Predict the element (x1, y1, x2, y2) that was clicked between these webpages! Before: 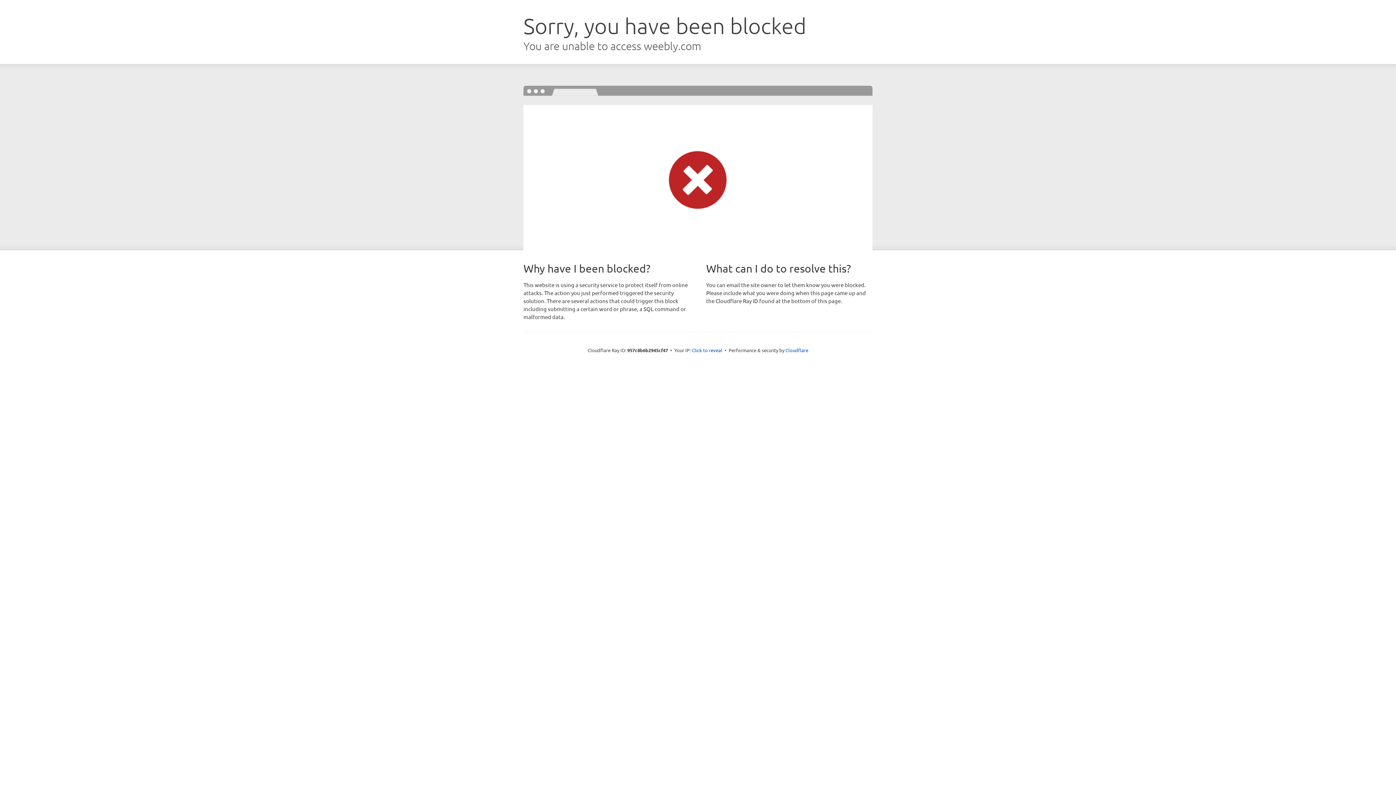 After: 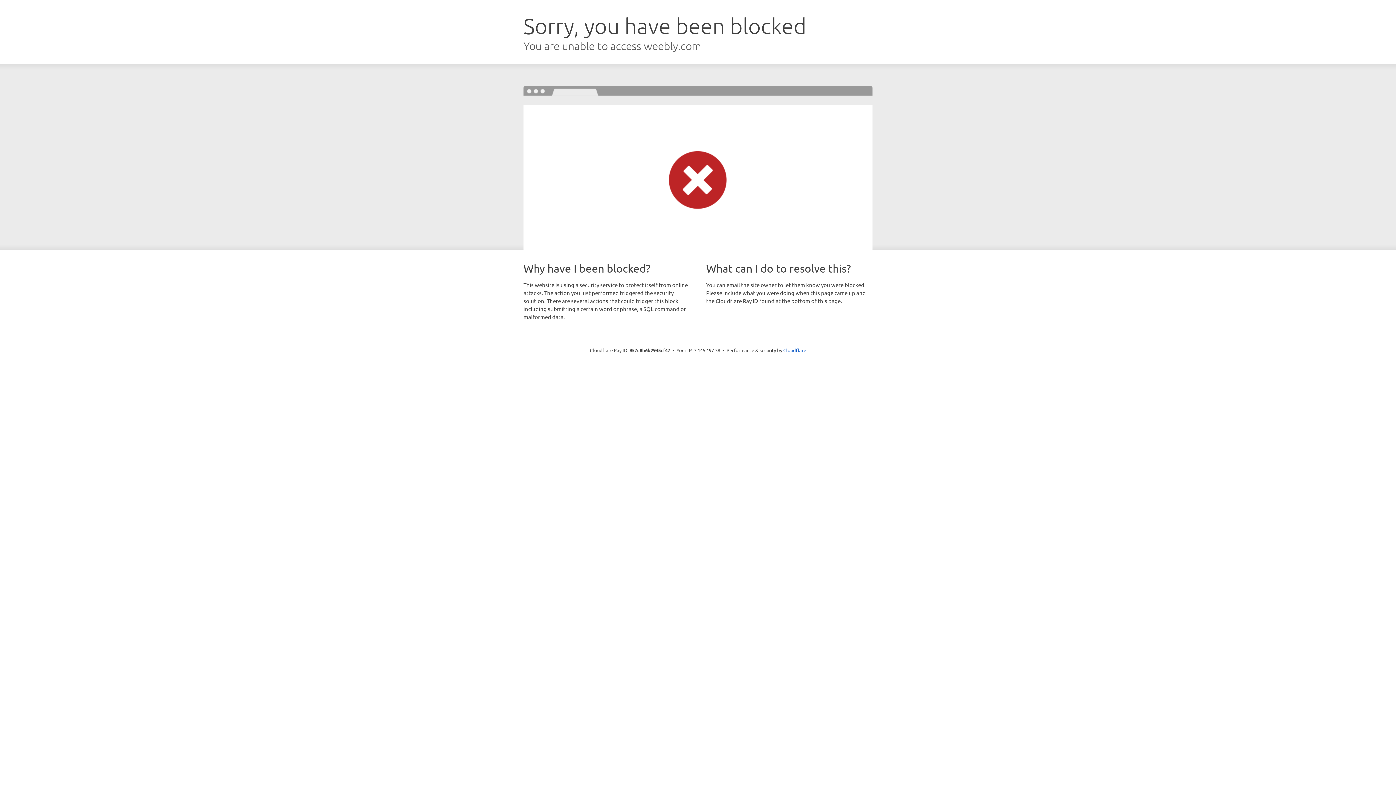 Action: bbox: (692, 346, 722, 353) label: Click to reveal